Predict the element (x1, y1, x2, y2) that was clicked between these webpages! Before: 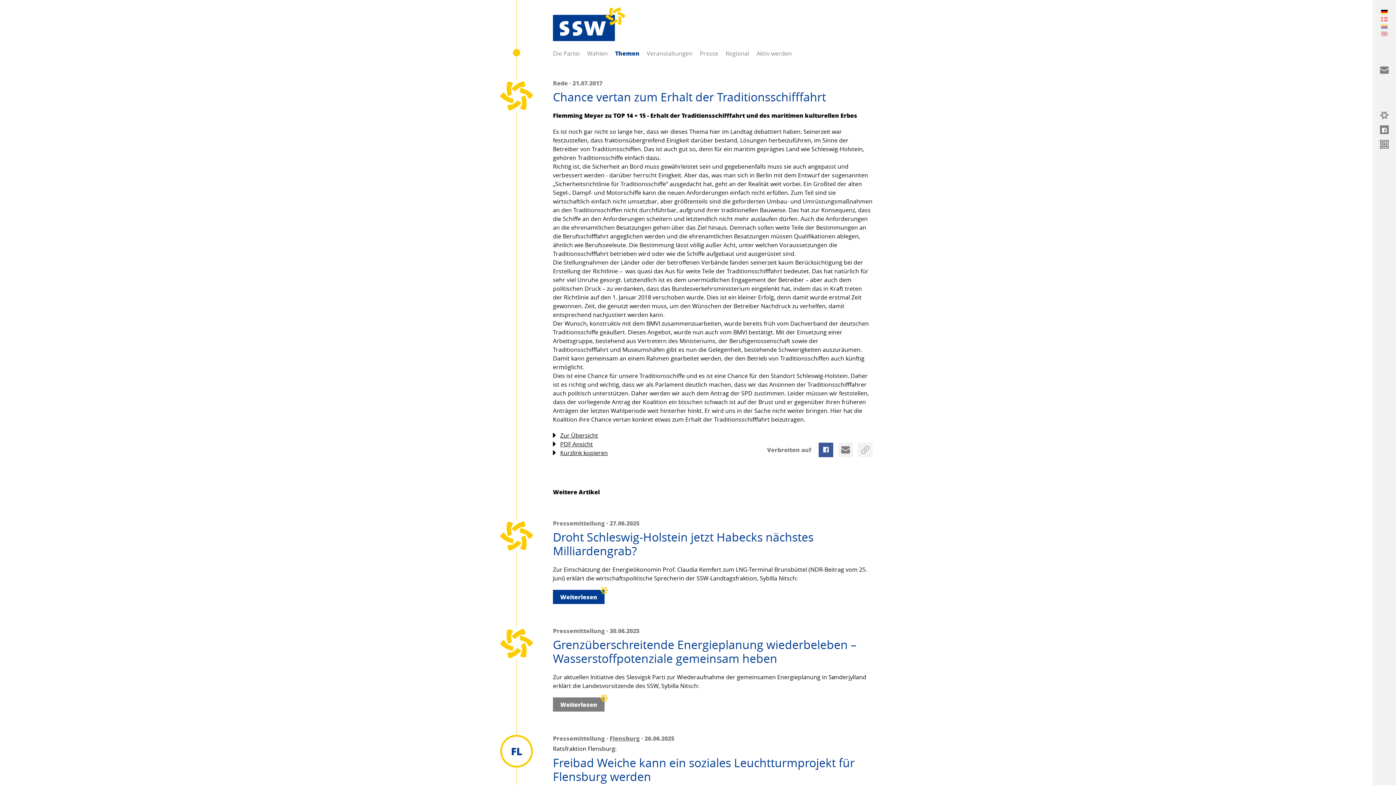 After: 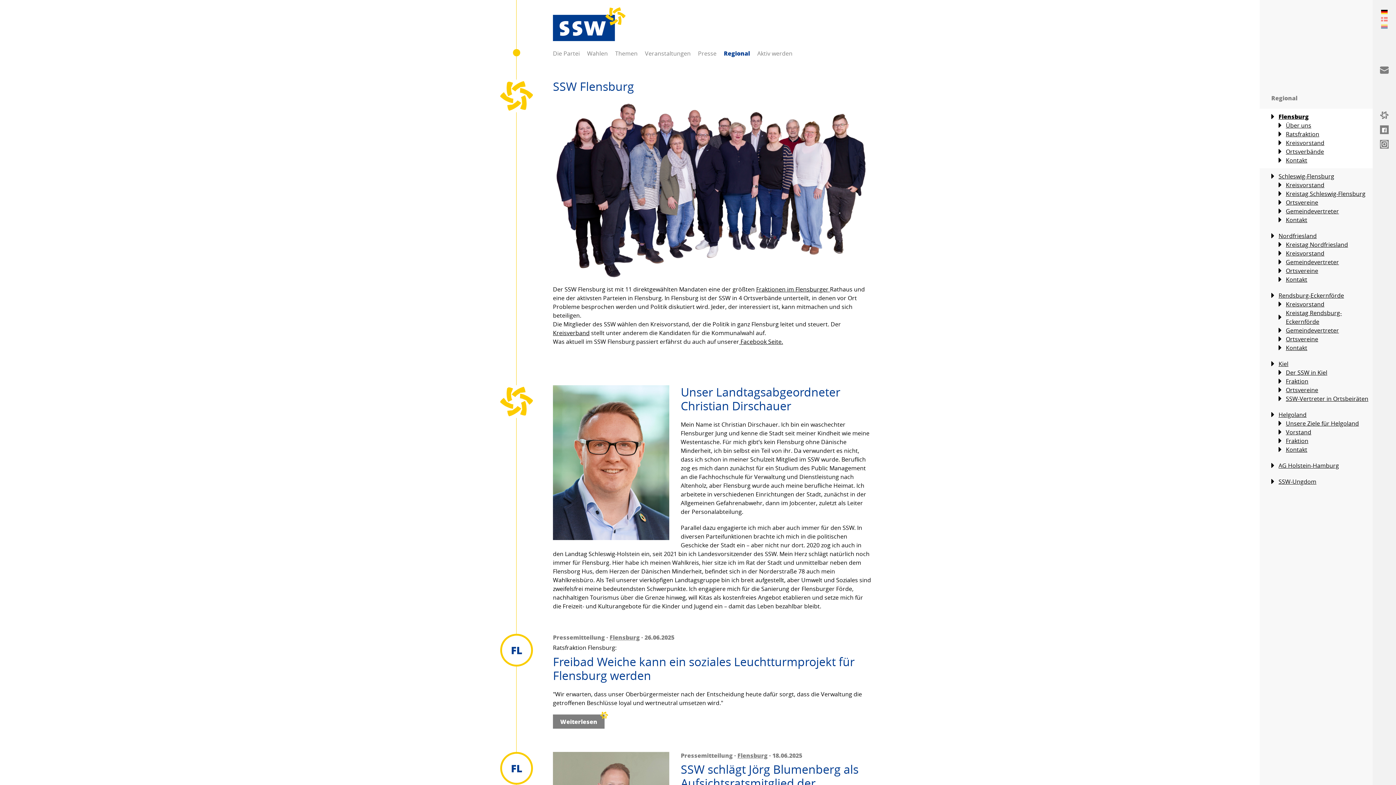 Action: bbox: (609, 735, 640, 742) label: Flensburg